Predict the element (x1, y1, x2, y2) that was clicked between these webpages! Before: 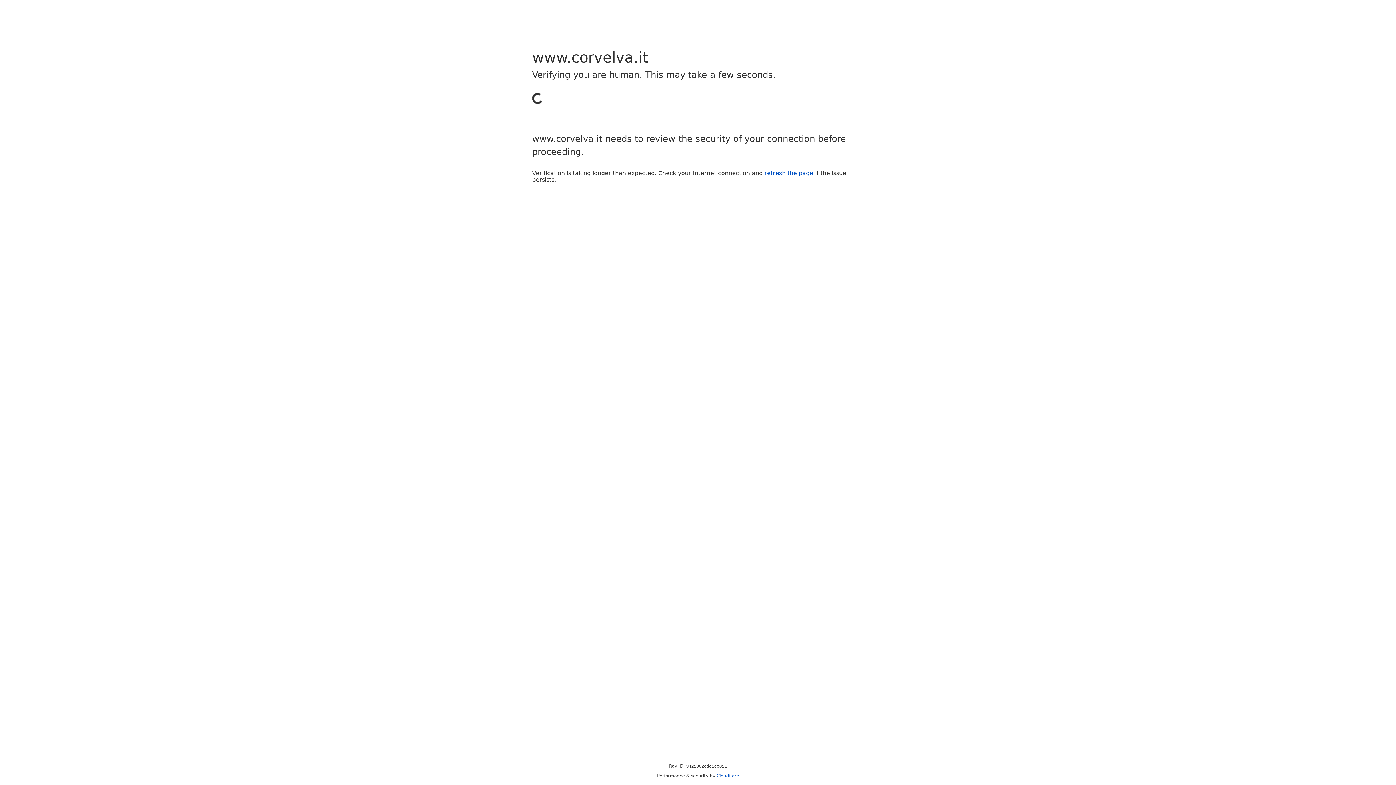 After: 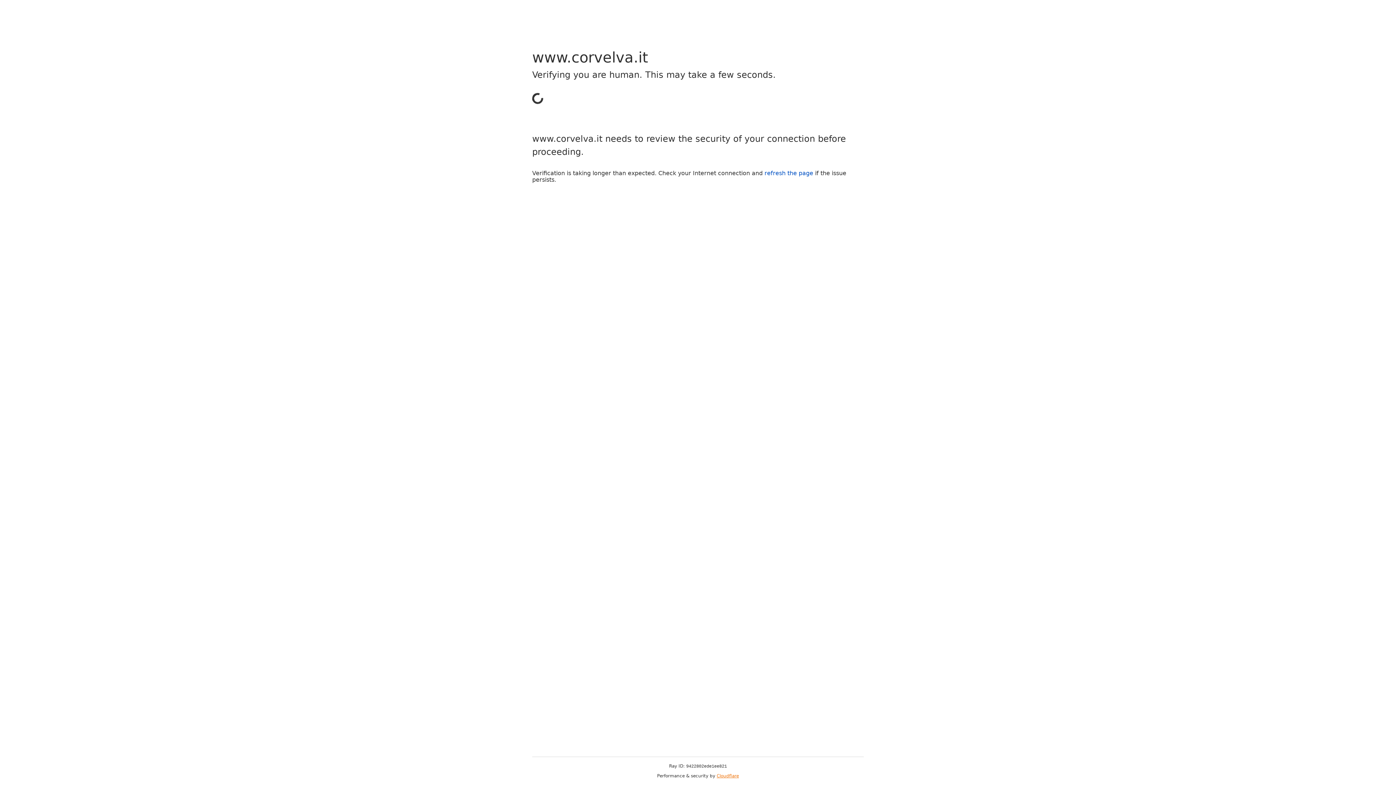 Action: label: Cloudflare bbox: (716, 773, 739, 778)